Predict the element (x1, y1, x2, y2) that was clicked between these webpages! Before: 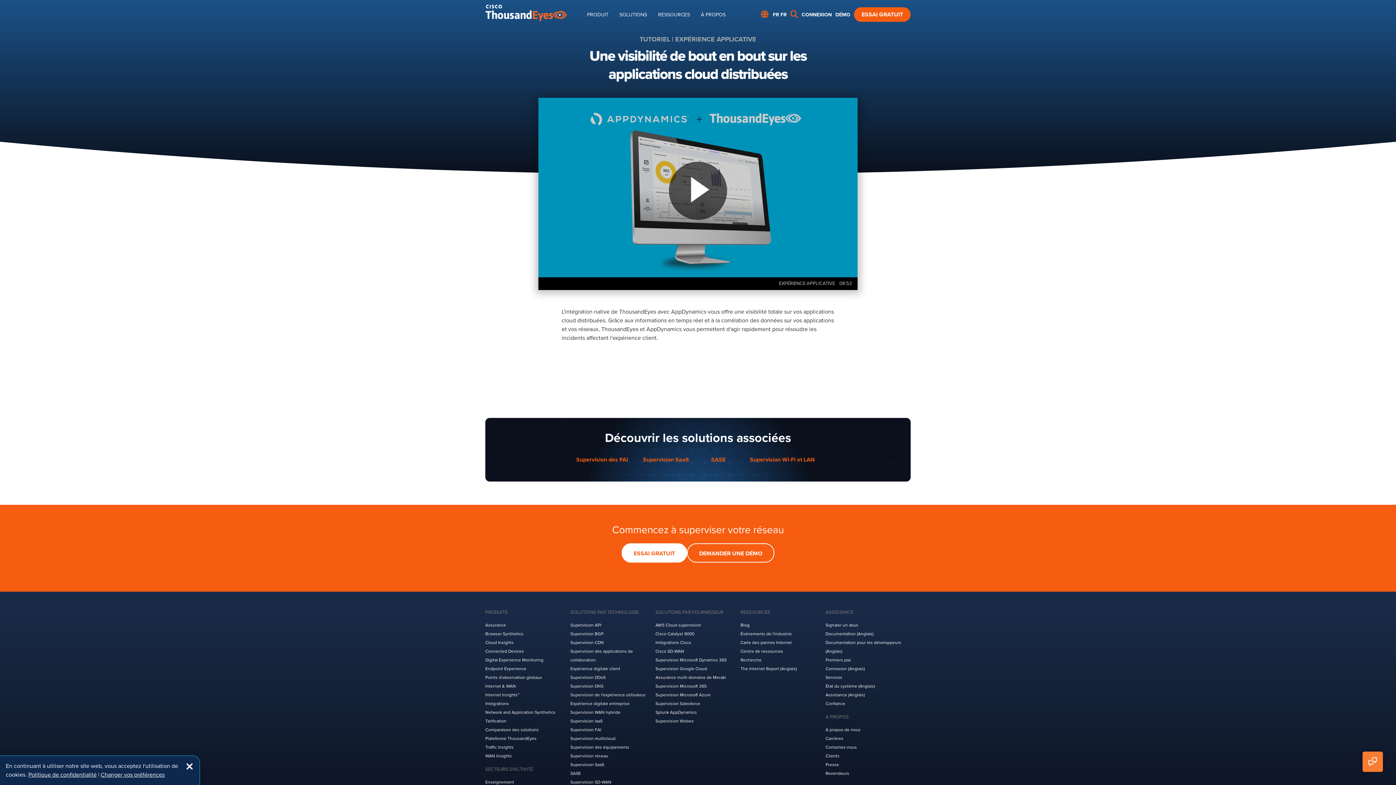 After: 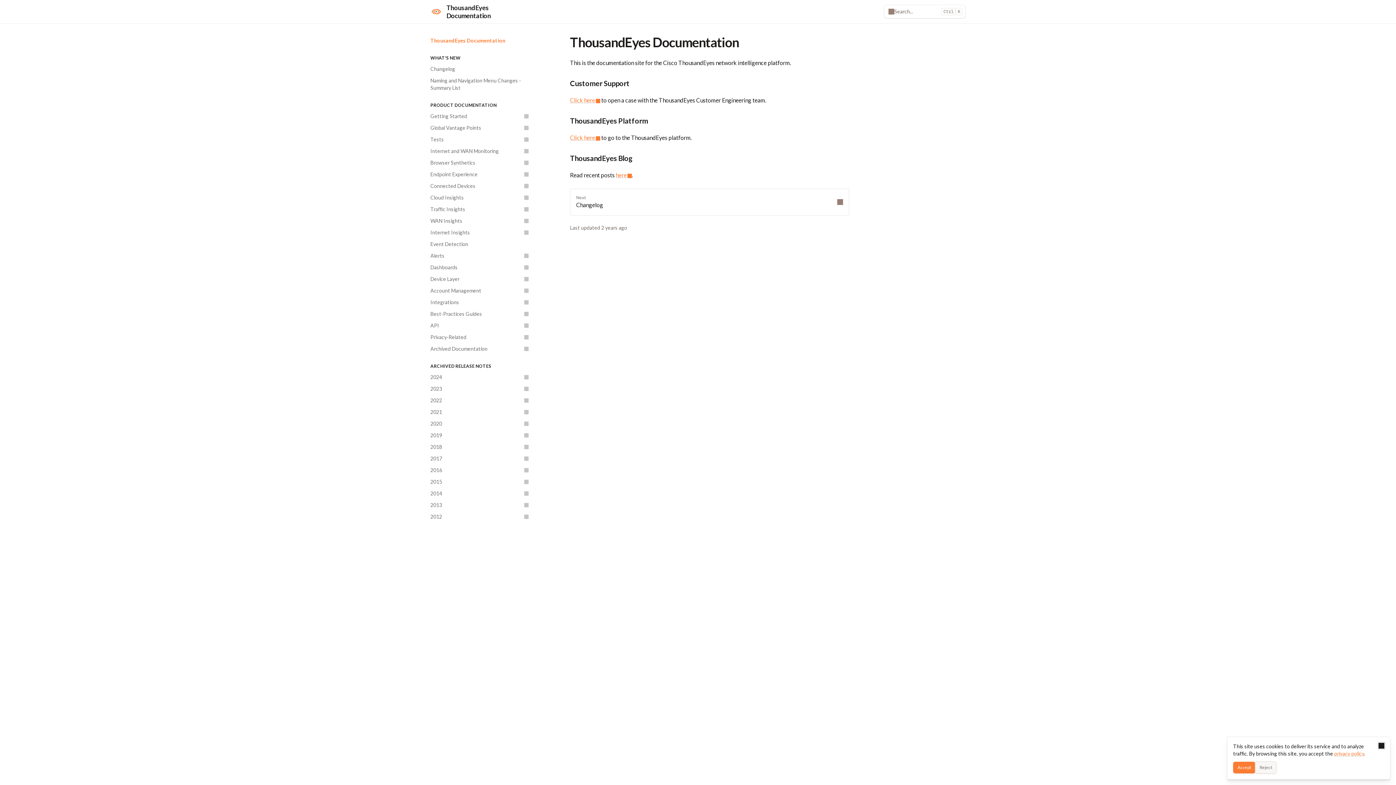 Action: label: Documentation (Anglais) bbox: (825, 631, 873, 636)